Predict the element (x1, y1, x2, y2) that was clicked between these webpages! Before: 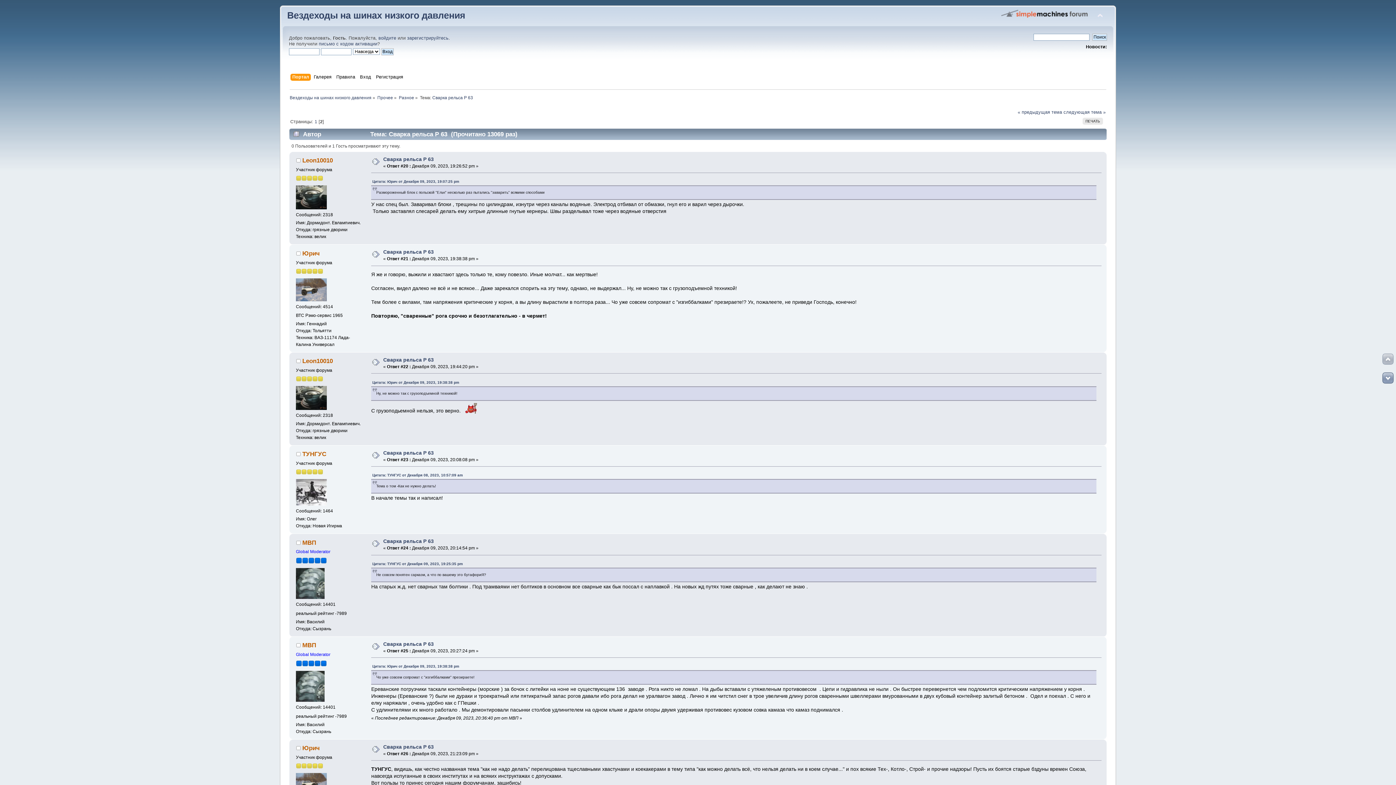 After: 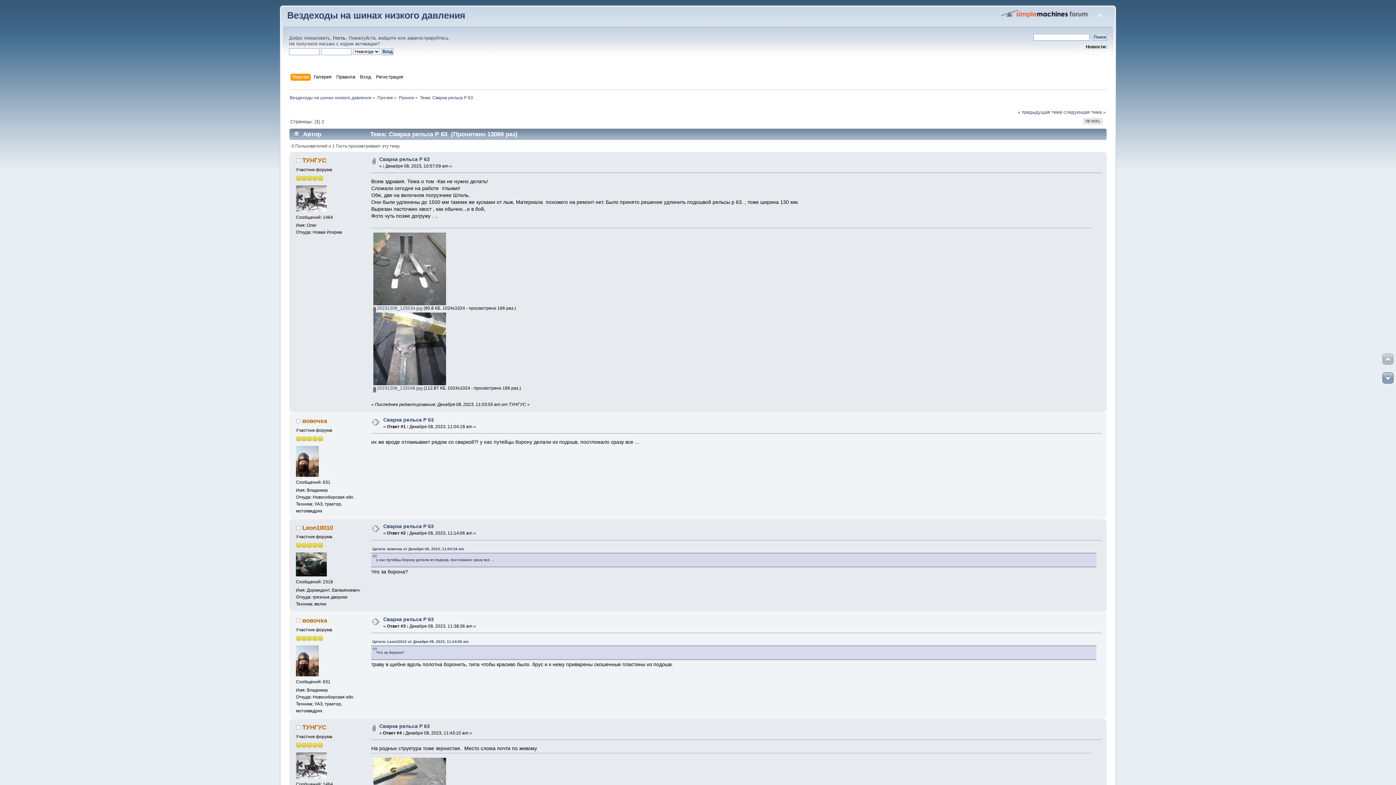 Action: label: Сварка рельса Р 63 bbox: (432, 95, 473, 100)